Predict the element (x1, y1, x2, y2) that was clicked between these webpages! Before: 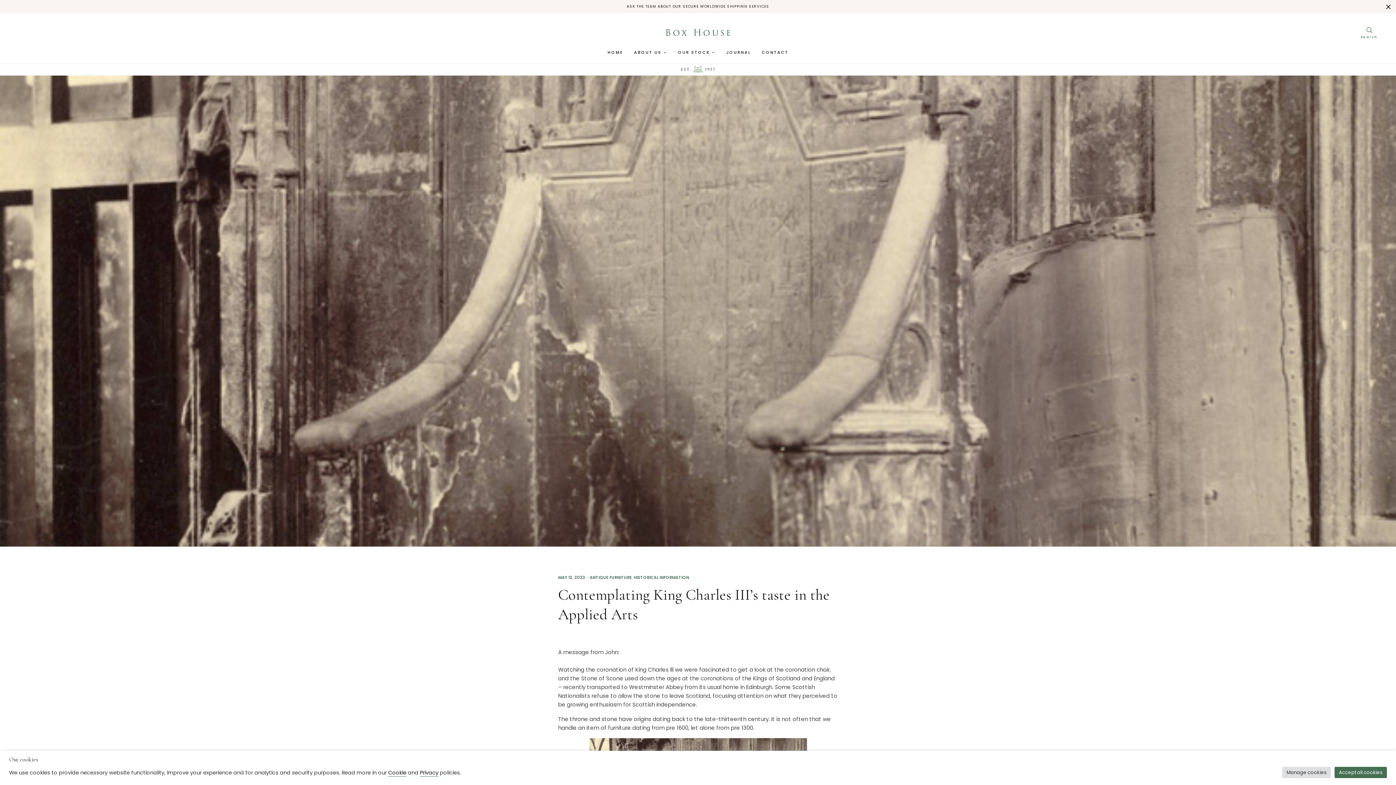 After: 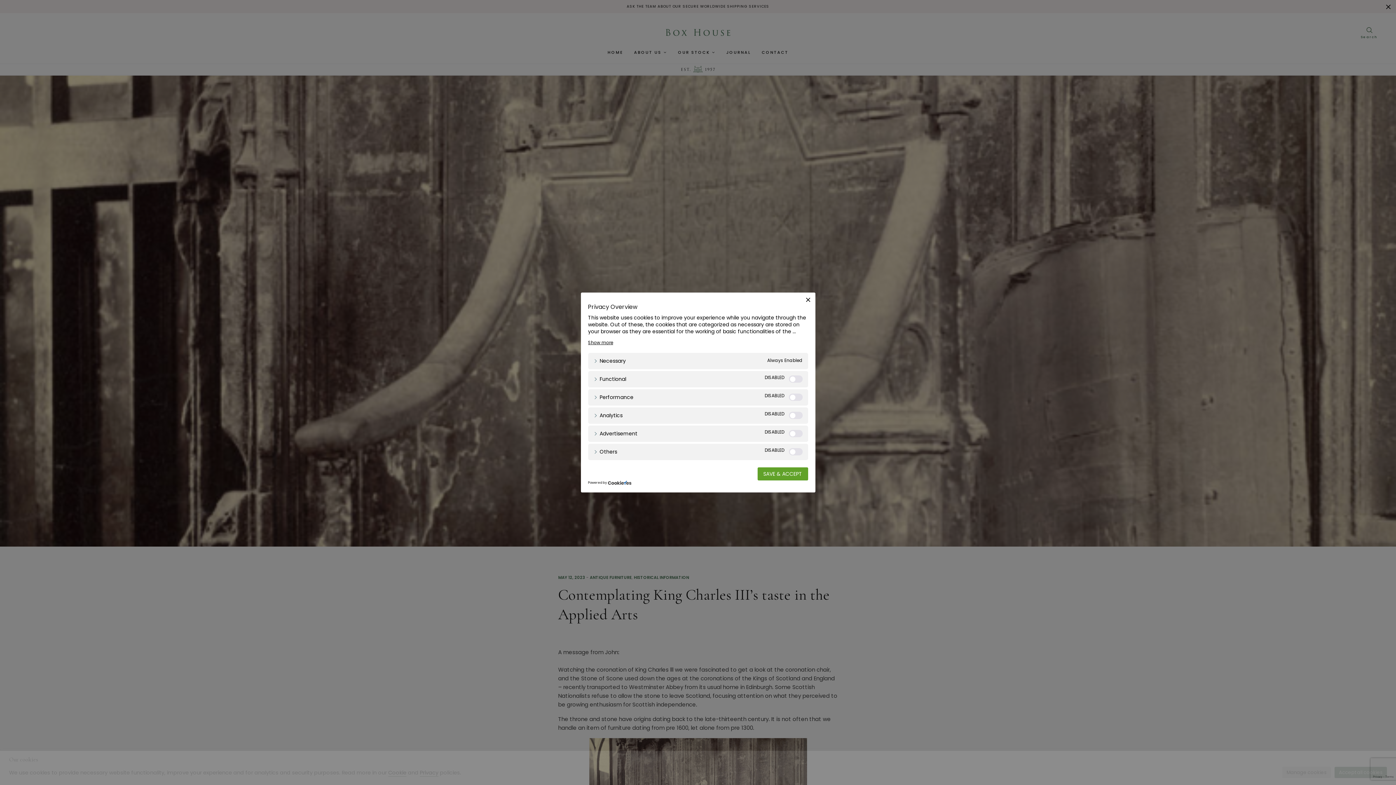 Action: label: Manage cookies bbox: (1282, 767, 1331, 778)